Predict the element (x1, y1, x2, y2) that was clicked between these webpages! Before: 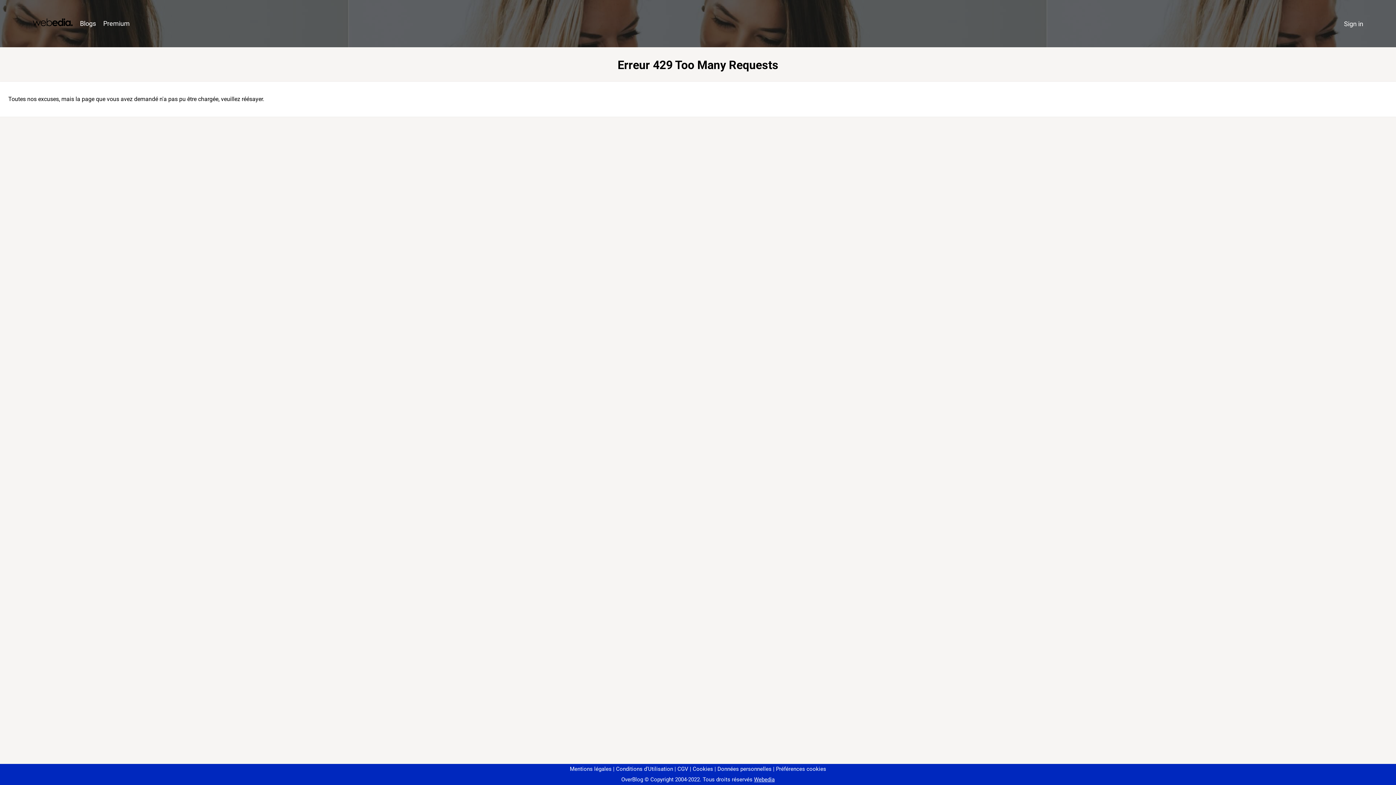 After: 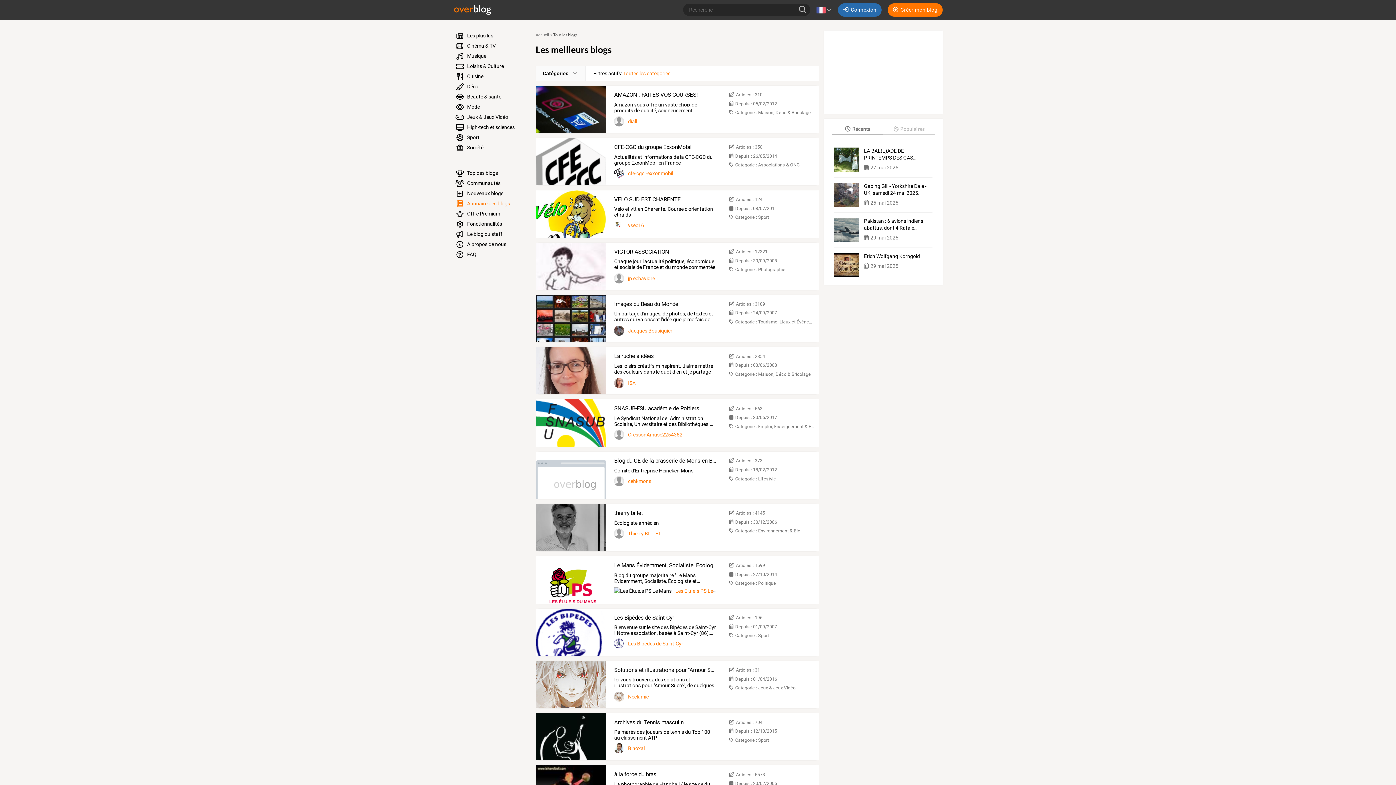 Action: label: Blogs bbox: (76, 16, 99, 31)